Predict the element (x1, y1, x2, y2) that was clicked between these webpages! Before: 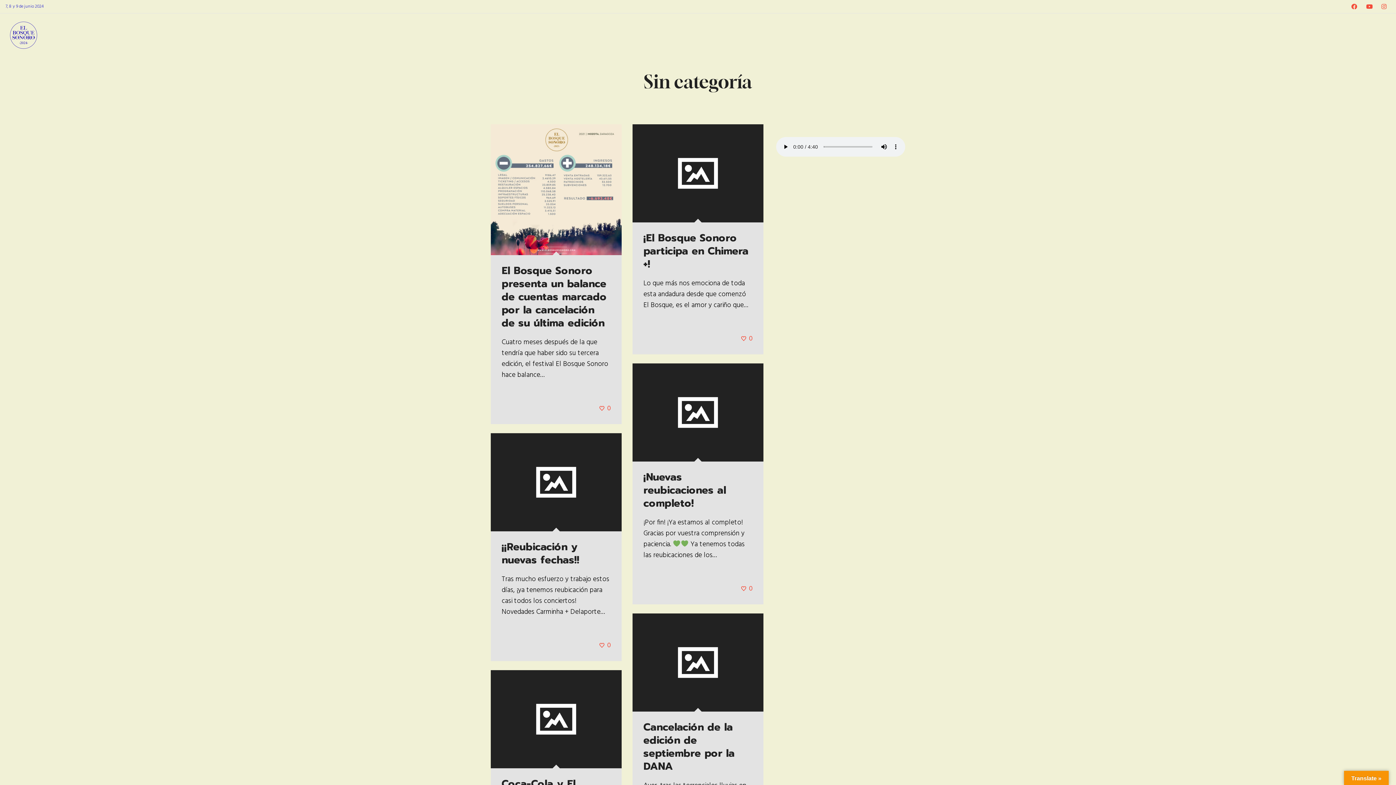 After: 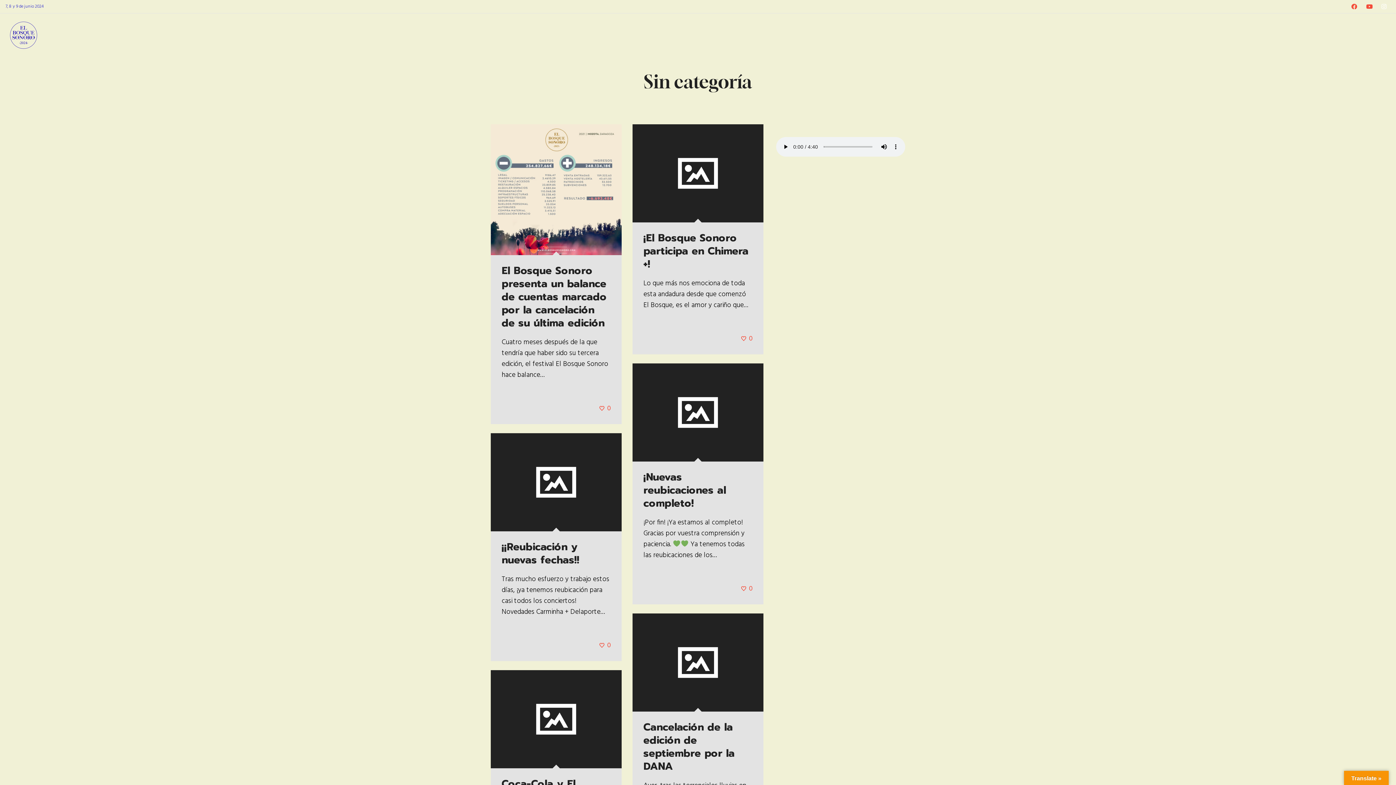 Action: bbox: (1377, 0, 1390, 13)